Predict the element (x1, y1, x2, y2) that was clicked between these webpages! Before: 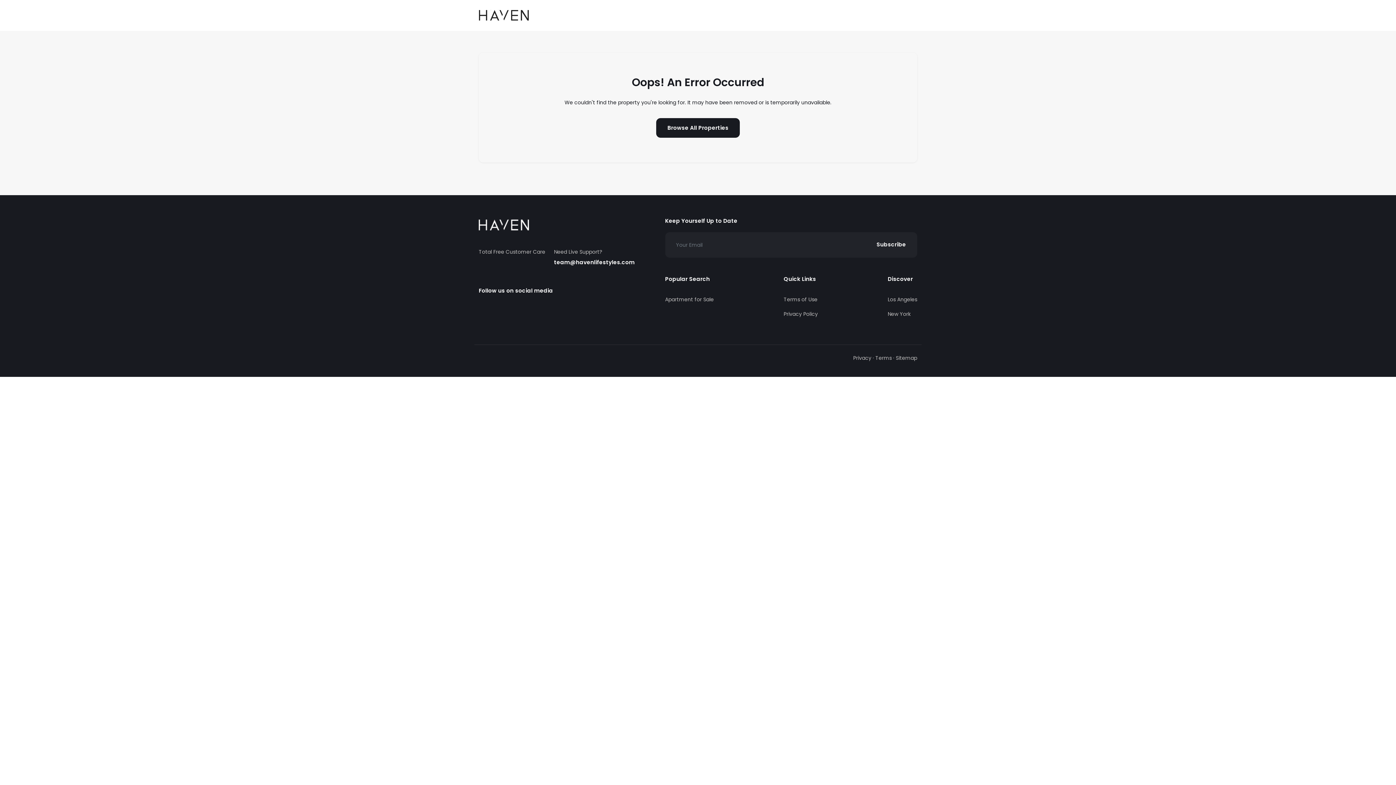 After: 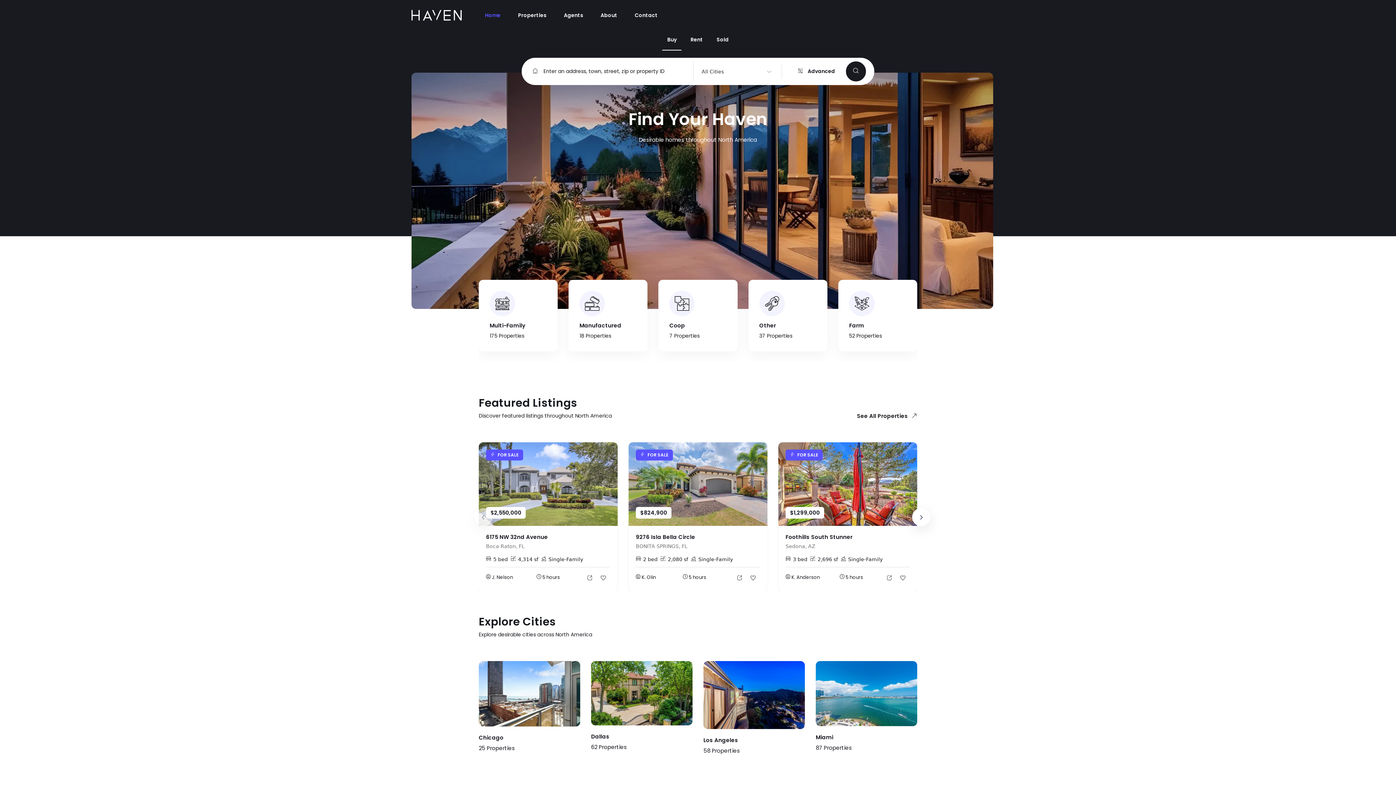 Action: bbox: (478, 229, 529, 234)